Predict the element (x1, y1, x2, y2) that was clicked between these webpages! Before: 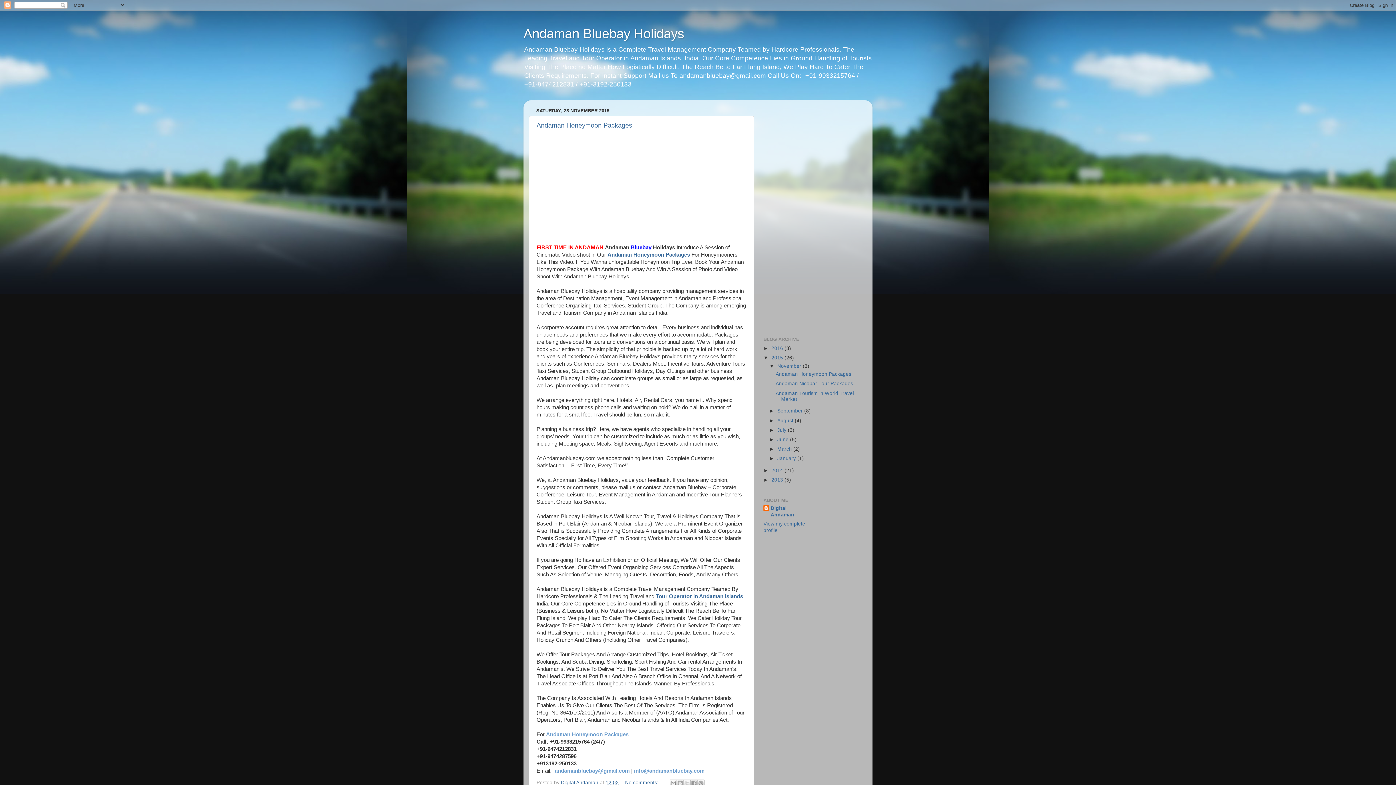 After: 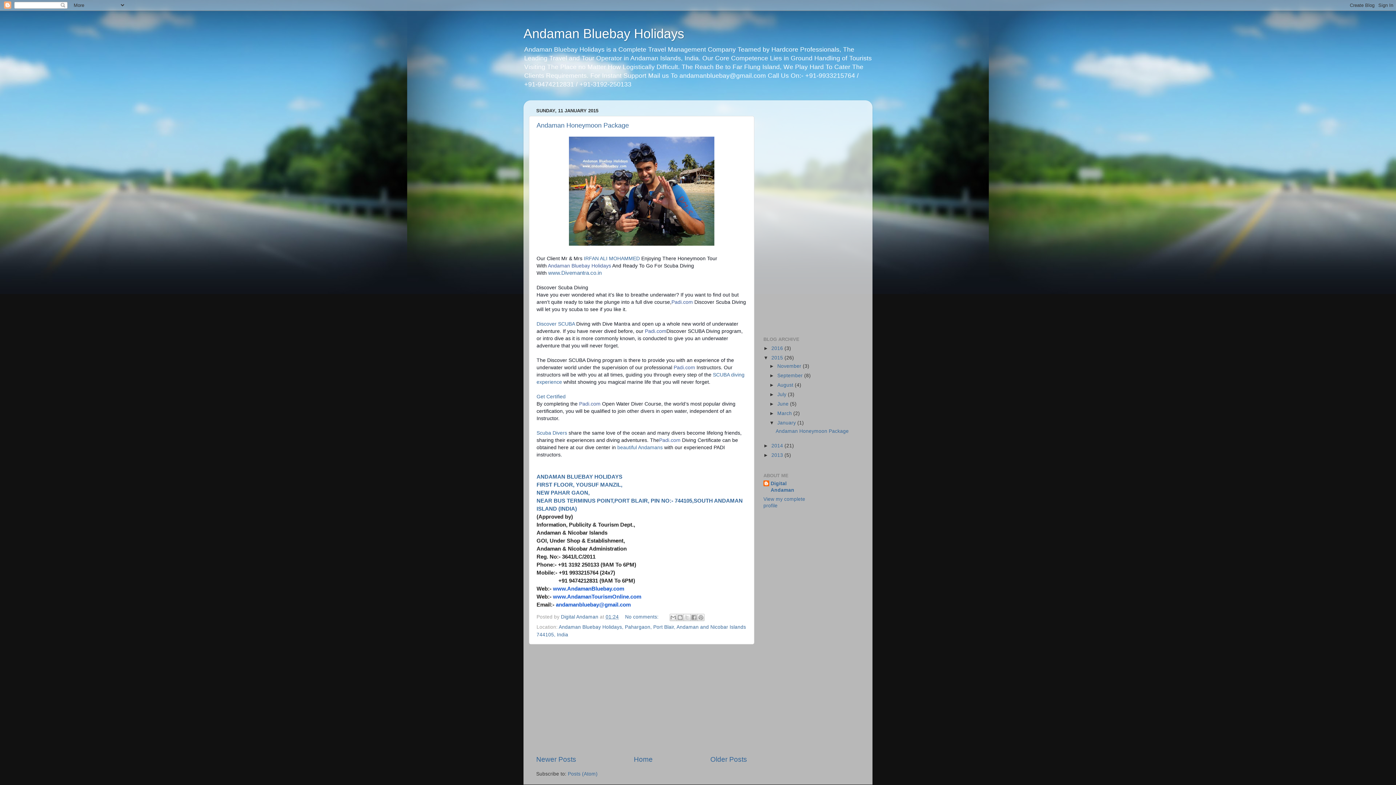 Action: label: January  bbox: (777, 456, 797, 461)